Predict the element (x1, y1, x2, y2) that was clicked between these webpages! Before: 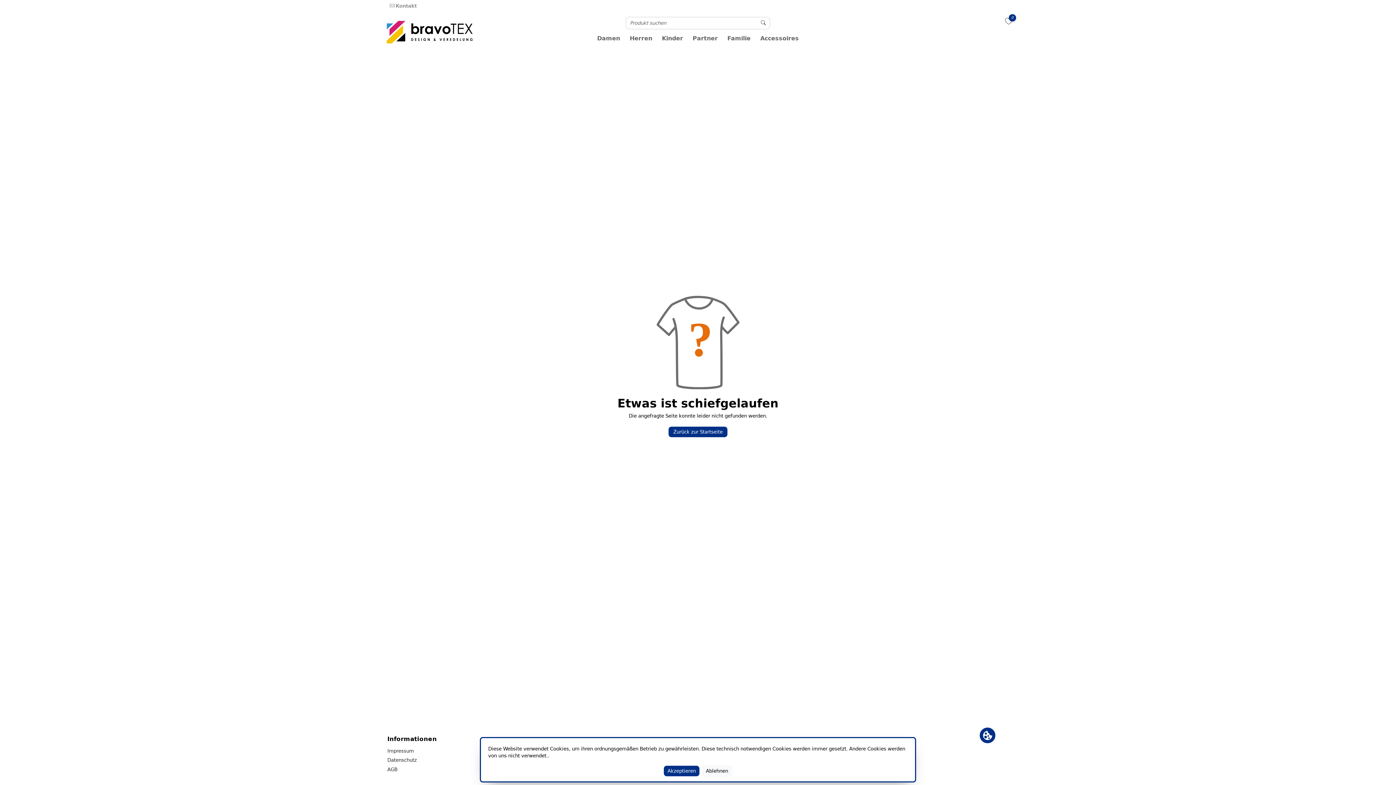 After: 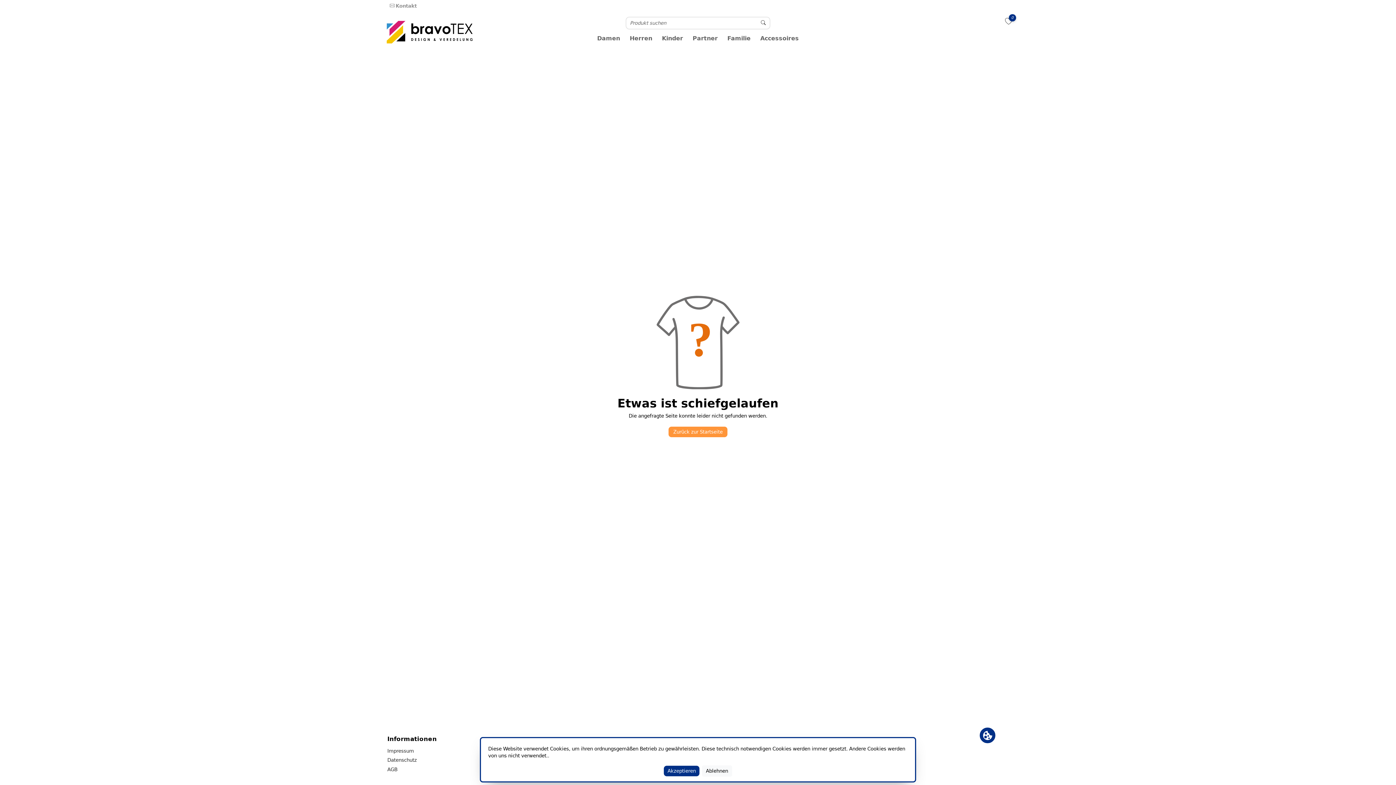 Action: bbox: (668, 426, 727, 437) label: Zurück zur Startseite